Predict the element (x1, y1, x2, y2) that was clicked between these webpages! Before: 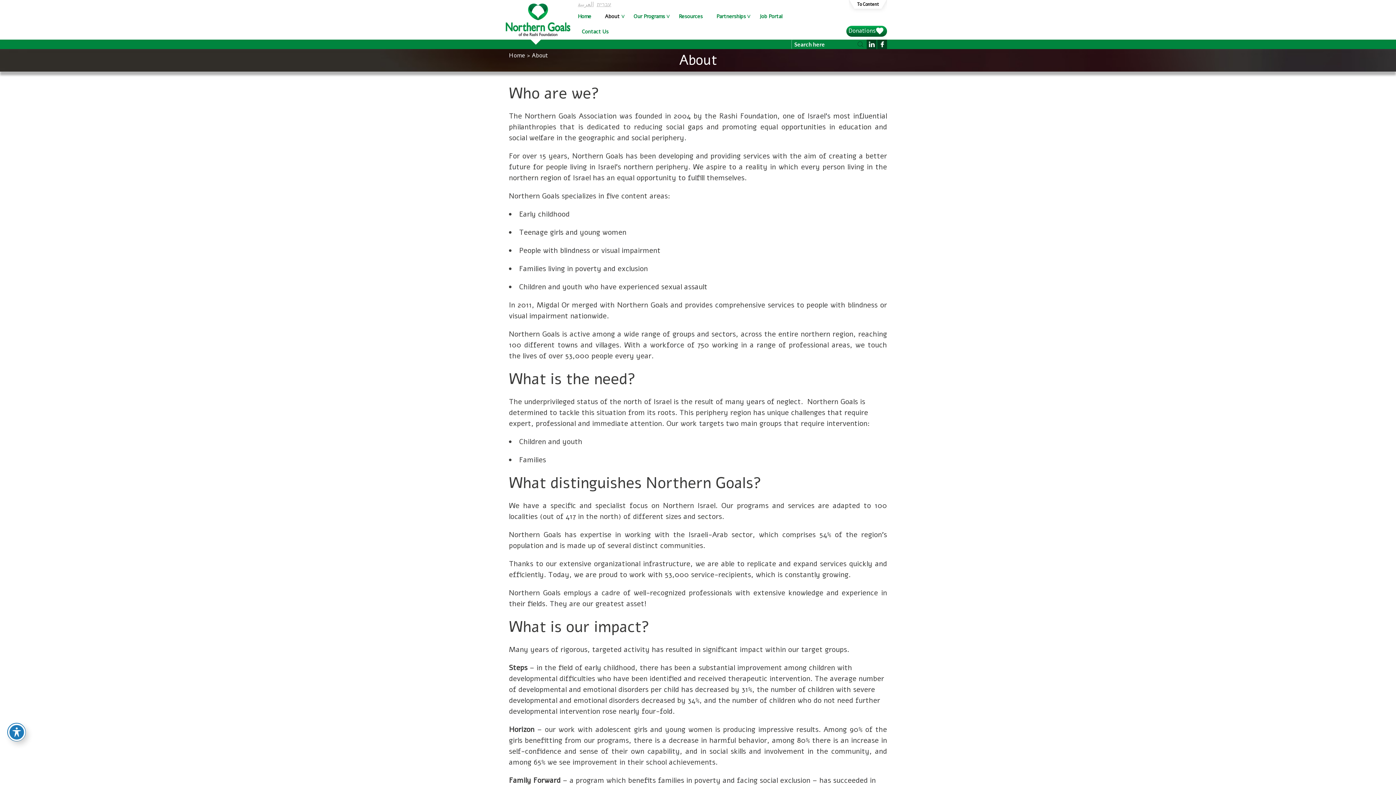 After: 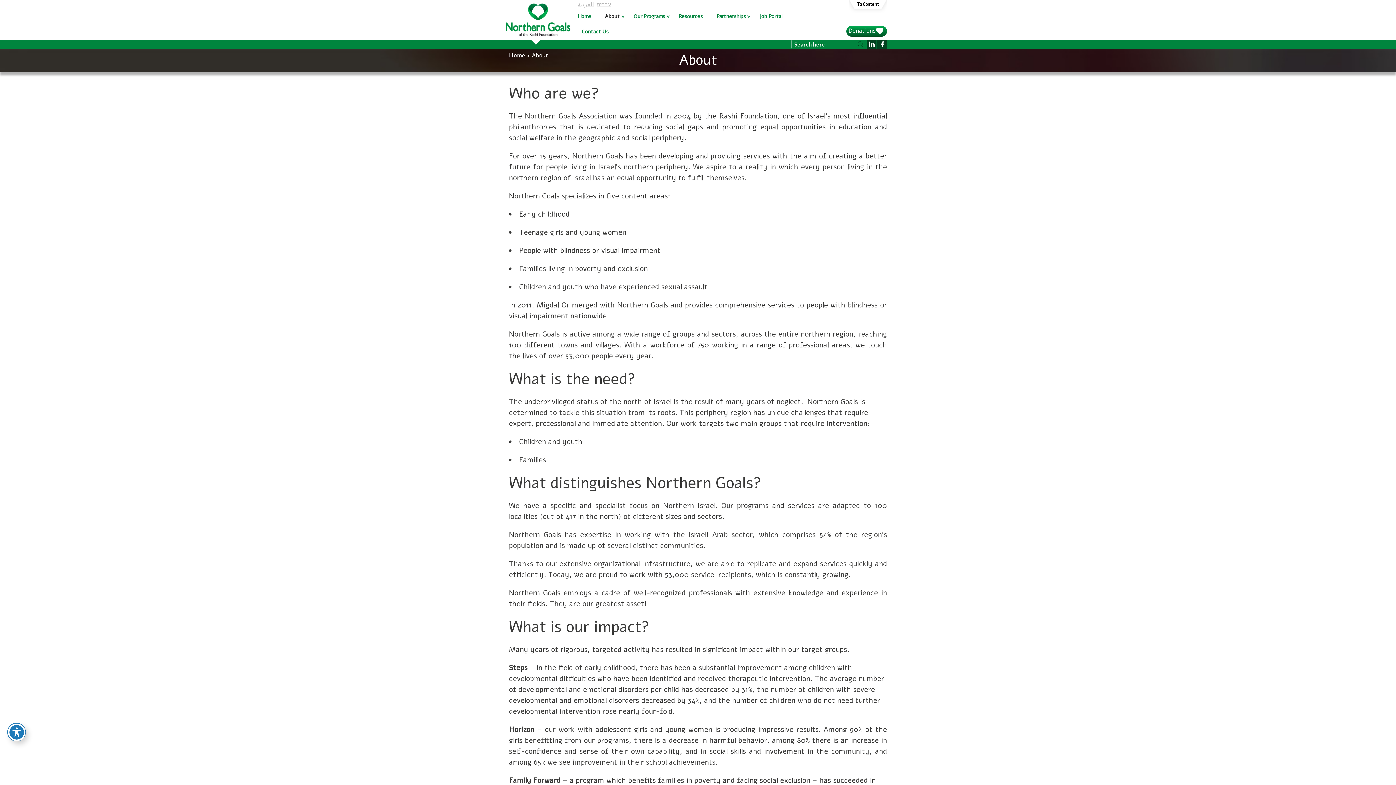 Action: bbox: (601, 8, 623, 24) label: About